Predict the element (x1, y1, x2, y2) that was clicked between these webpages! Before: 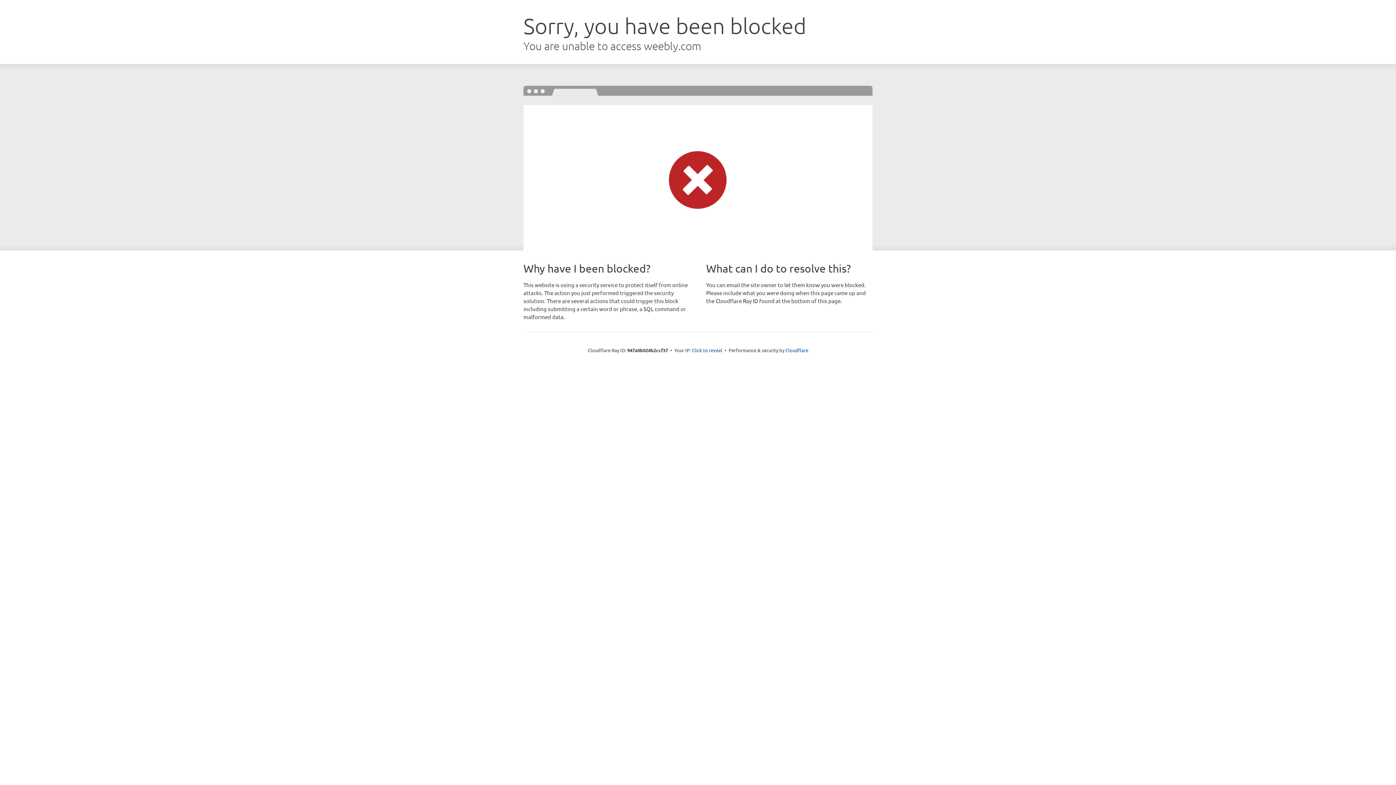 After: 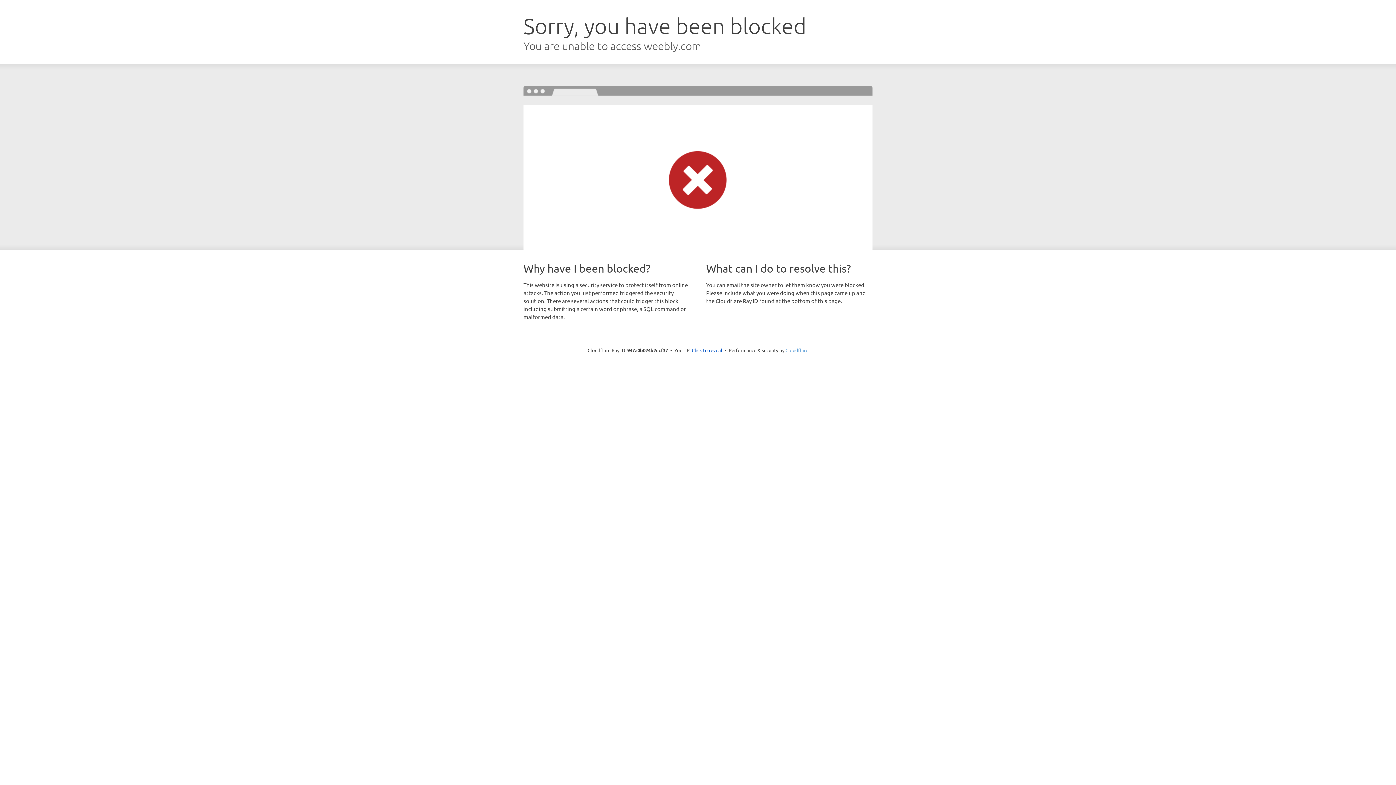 Action: label: Cloudflare bbox: (785, 347, 808, 353)